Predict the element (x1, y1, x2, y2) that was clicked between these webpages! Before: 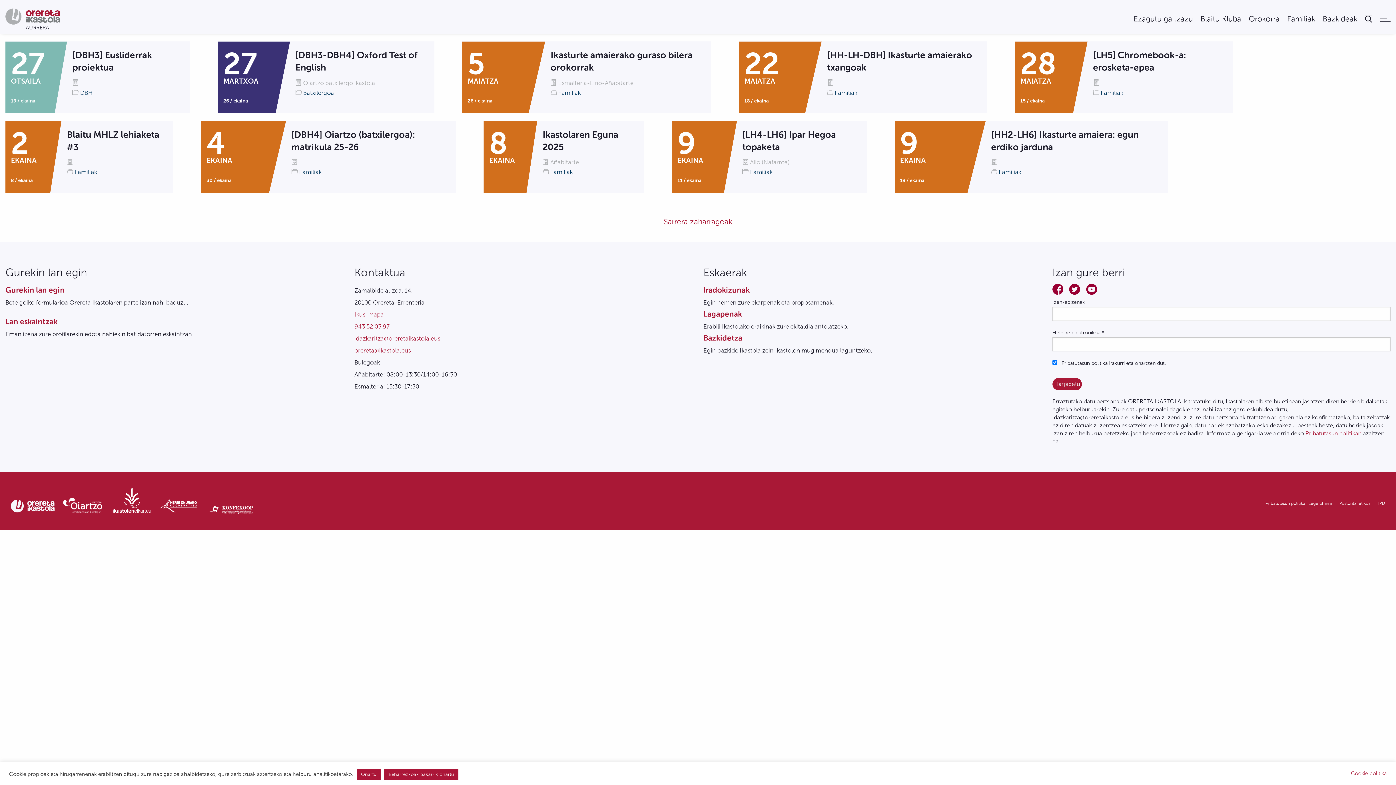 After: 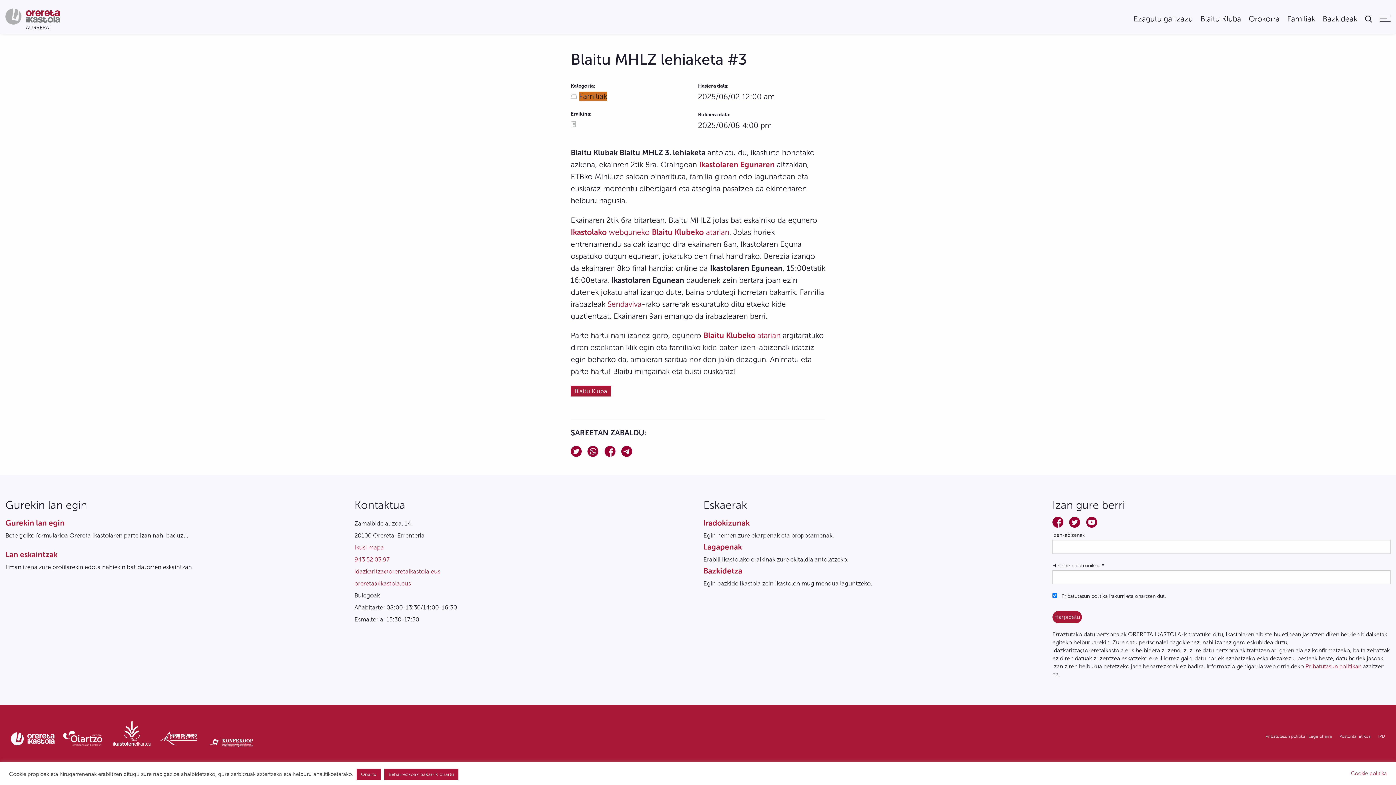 Action: bbox: (5, 121, 173, 193) label: 2
EKAINA
8 / ekaina
Blaitu MHLZ lehiaketa #3
 Familiak